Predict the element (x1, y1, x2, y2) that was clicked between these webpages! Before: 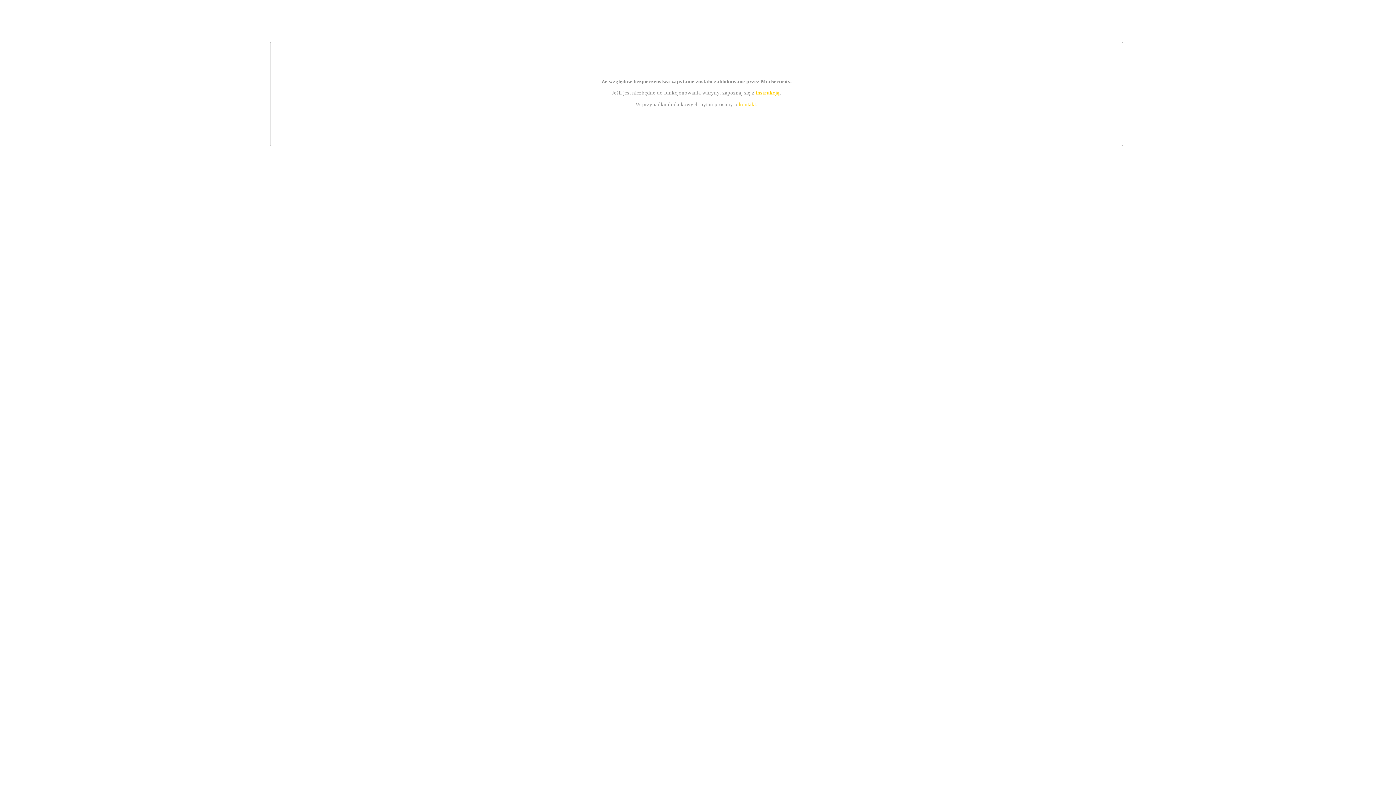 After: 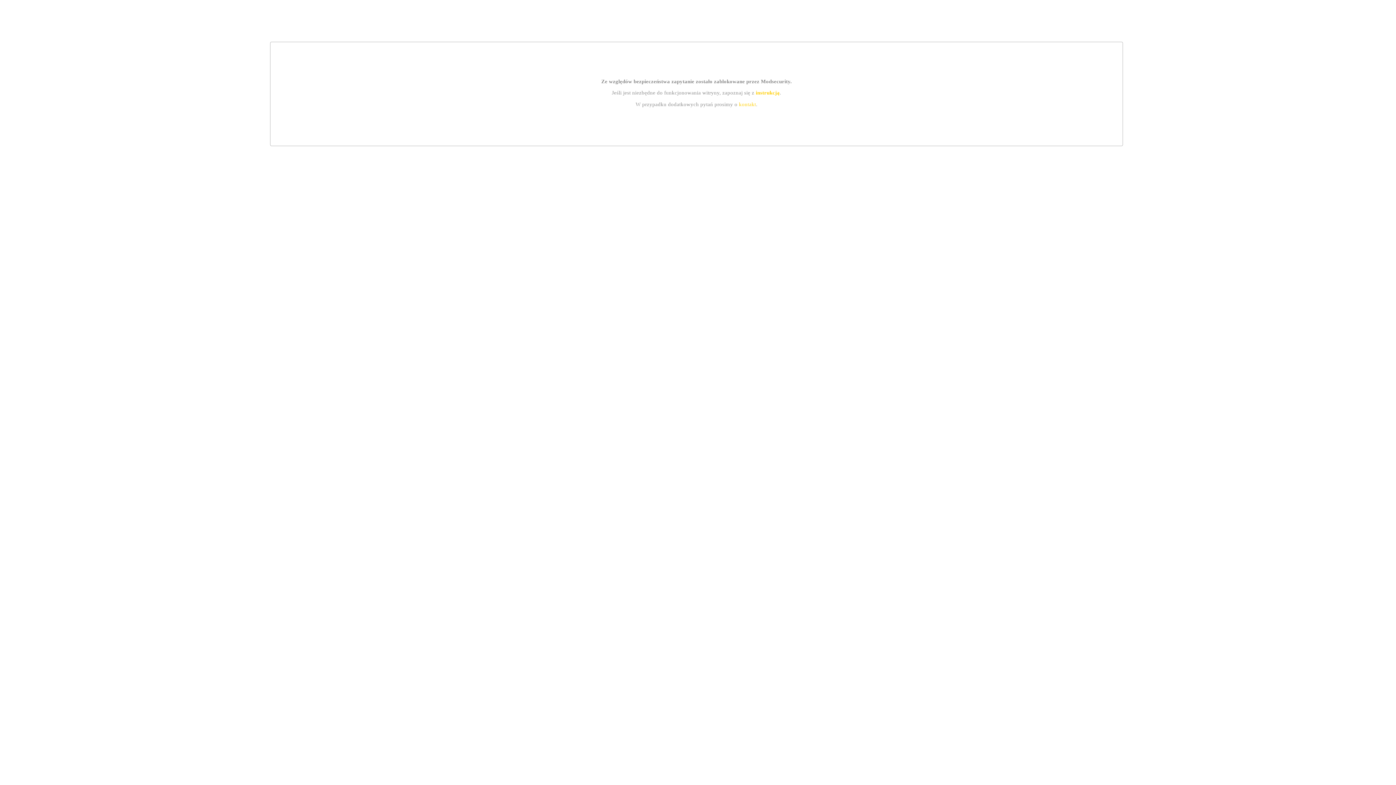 Action: label: kontakt bbox: (739, 101, 756, 107)